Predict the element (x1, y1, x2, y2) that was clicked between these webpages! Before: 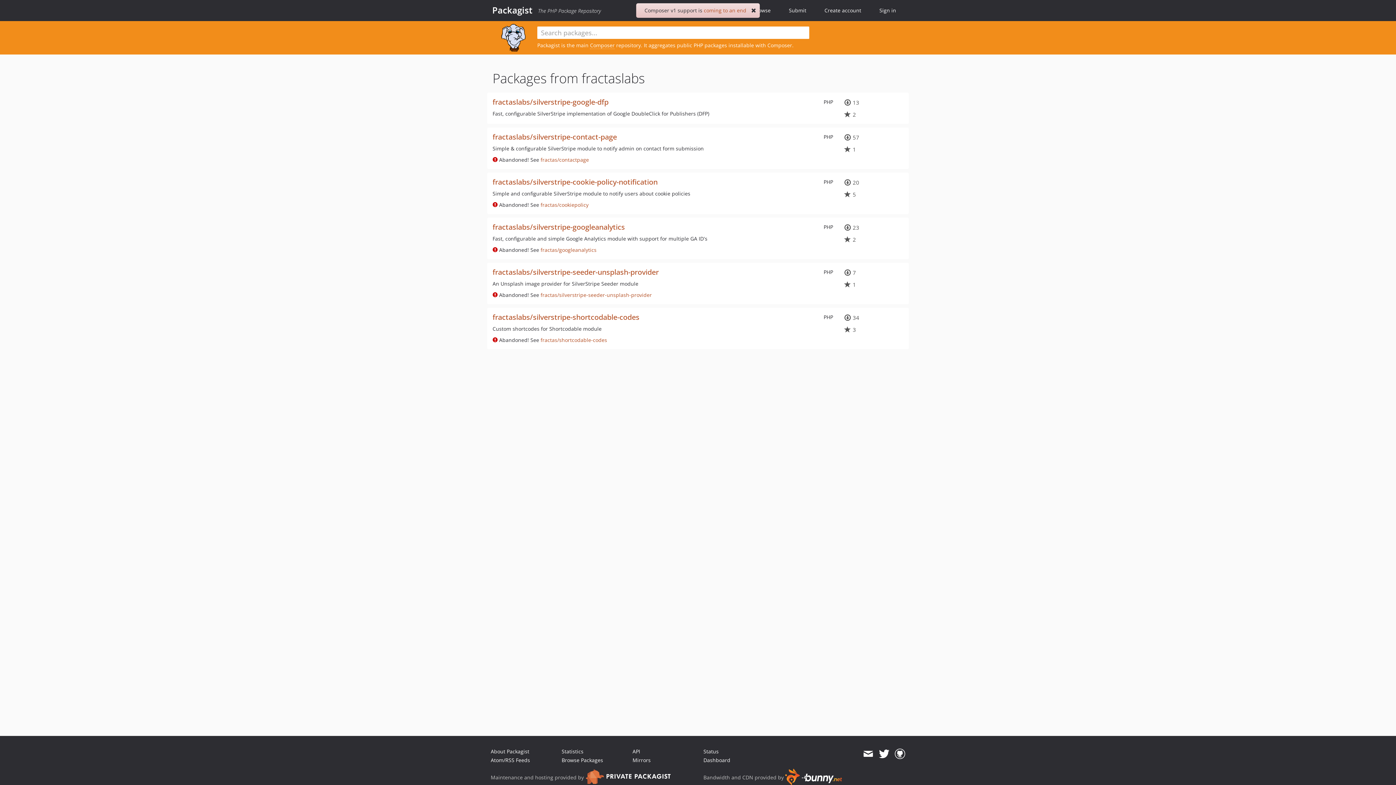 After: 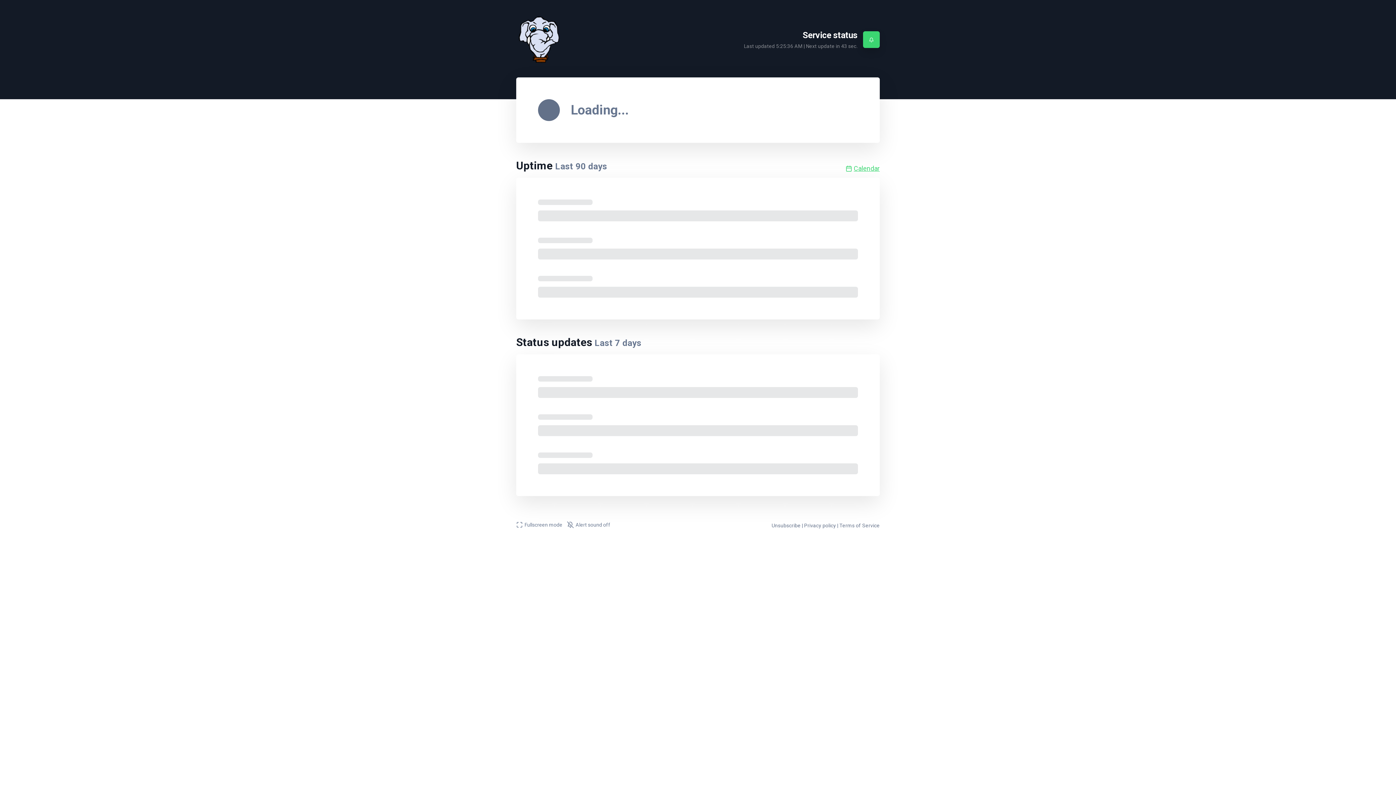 Action: bbox: (703, 748, 718, 755) label: Status